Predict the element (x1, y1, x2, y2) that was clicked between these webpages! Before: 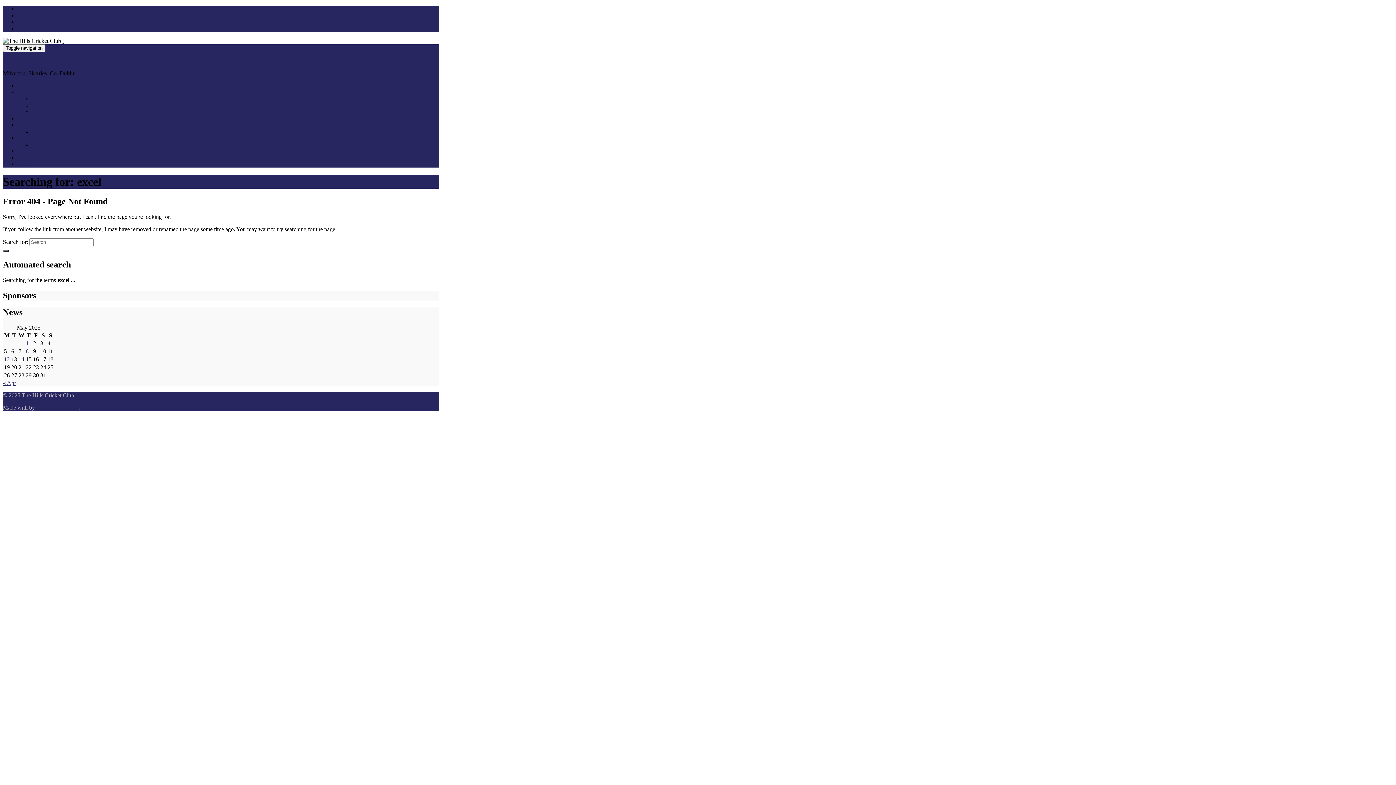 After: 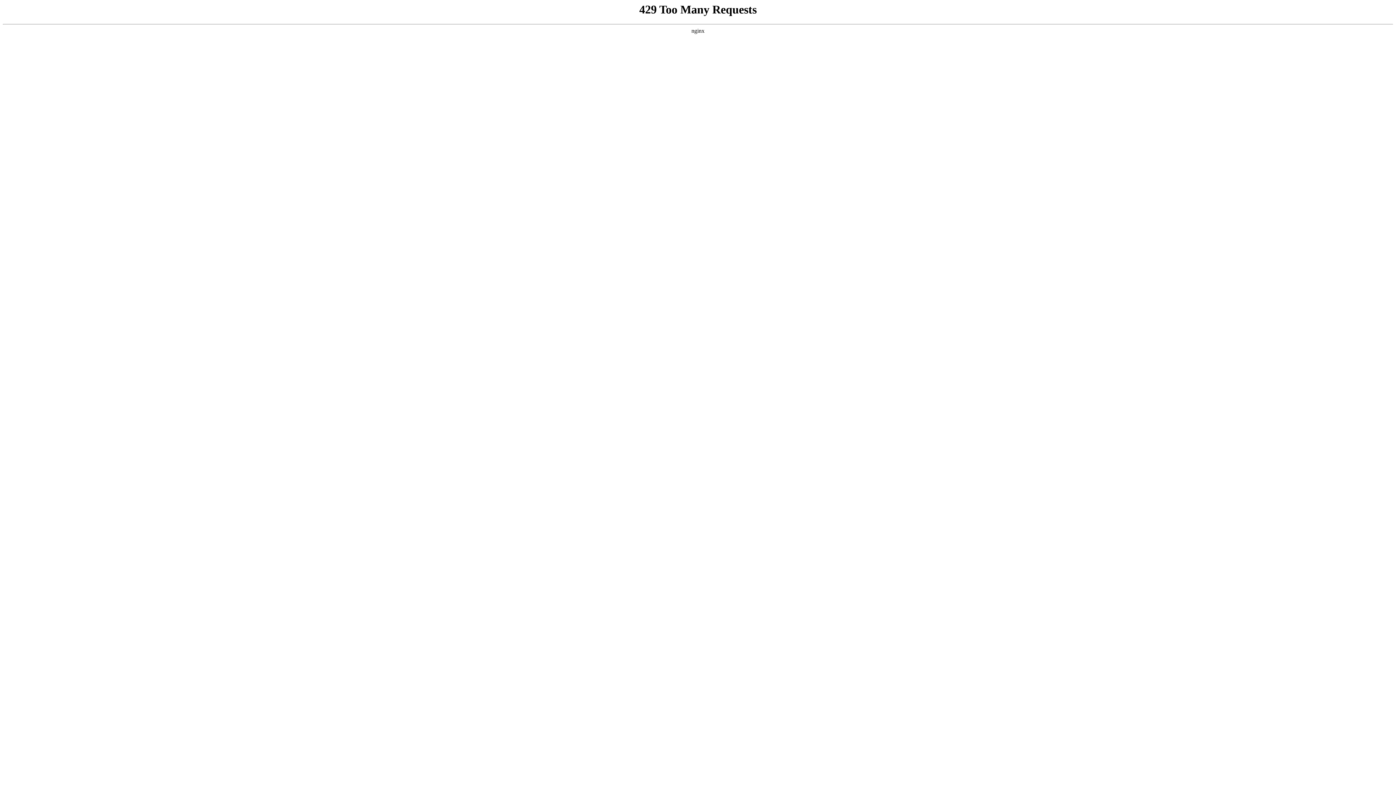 Action: label:   bbox: (62, 37, 64, 44)